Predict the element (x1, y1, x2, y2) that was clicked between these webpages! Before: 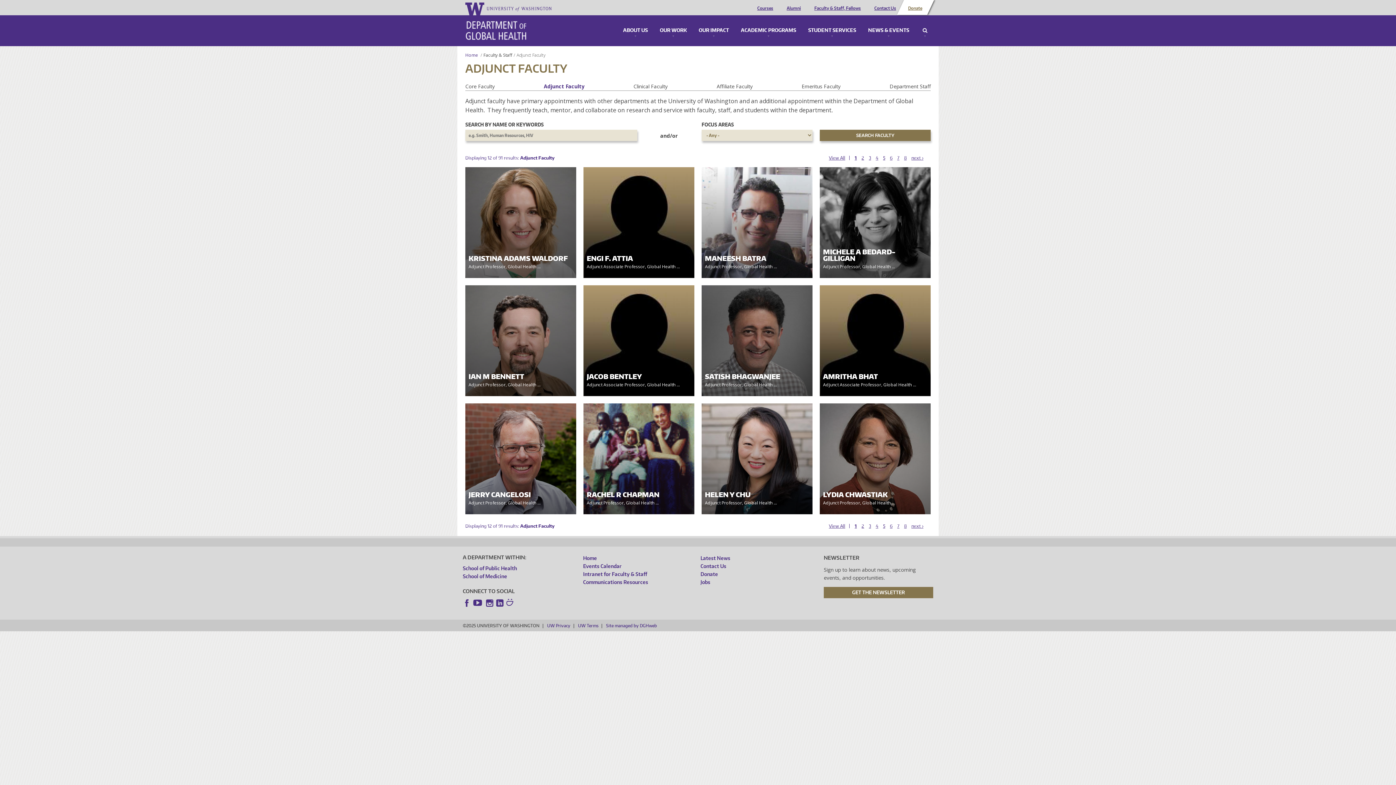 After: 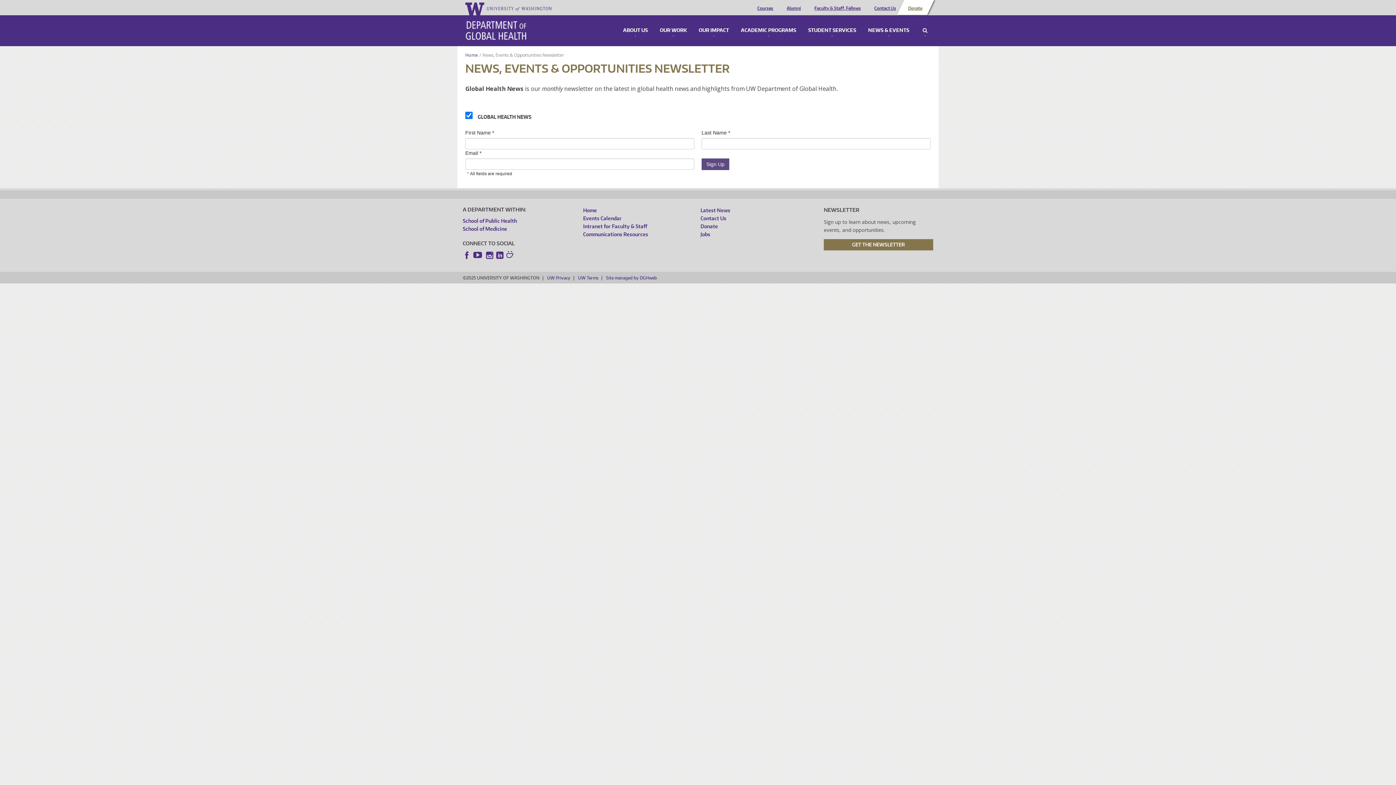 Action: label: GET THE NEWSLETTER bbox: (824, 587, 933, 598)